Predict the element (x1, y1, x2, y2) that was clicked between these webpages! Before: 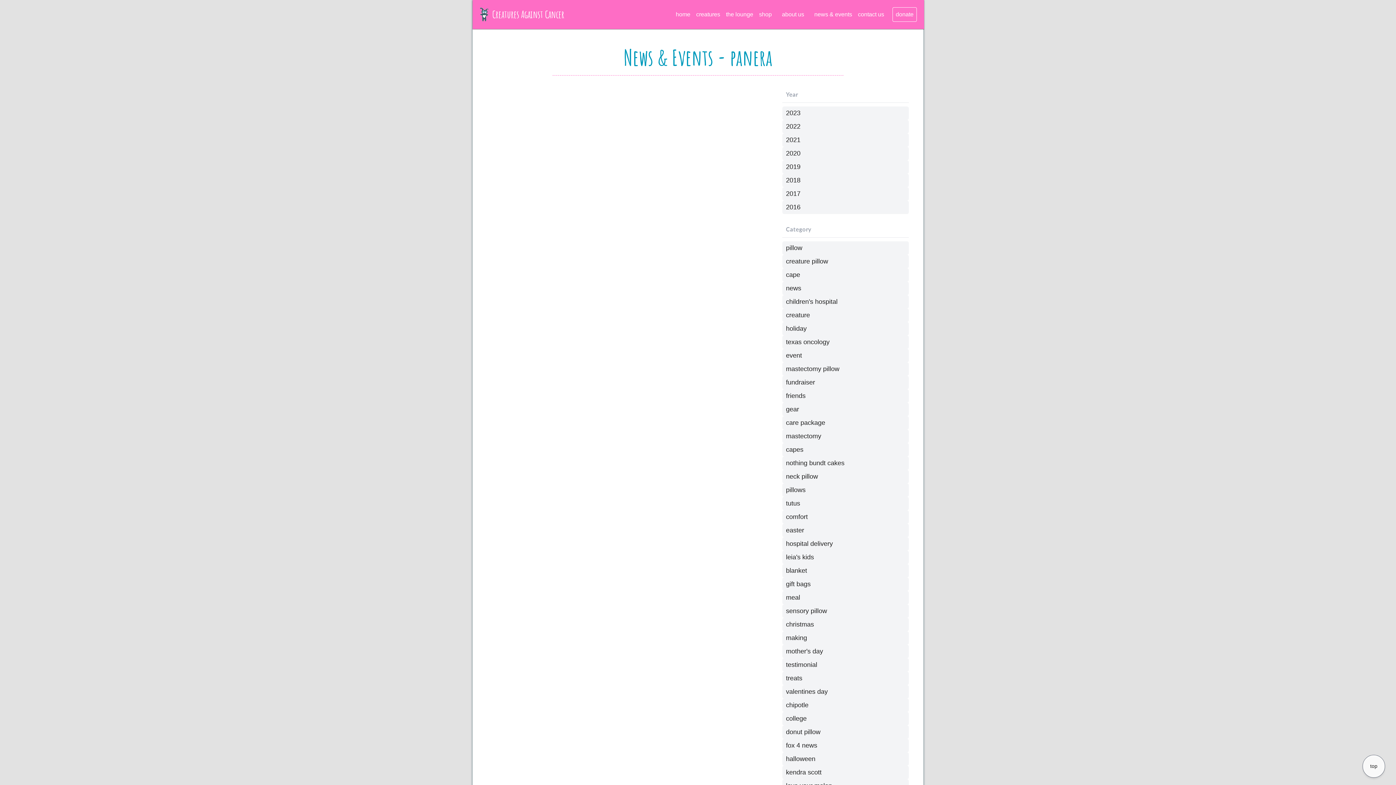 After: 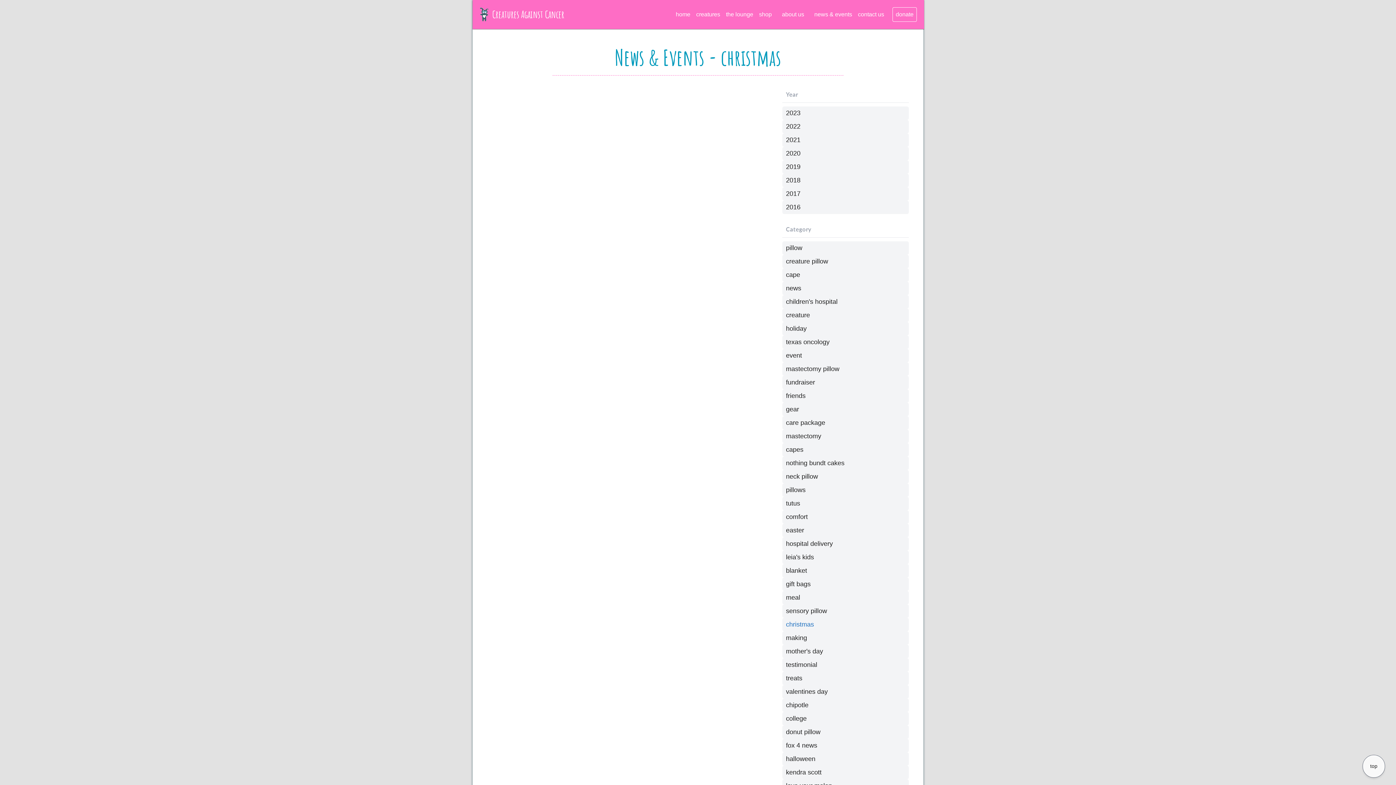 Action: bbox: (782, 618, 909, 631) label: christmas